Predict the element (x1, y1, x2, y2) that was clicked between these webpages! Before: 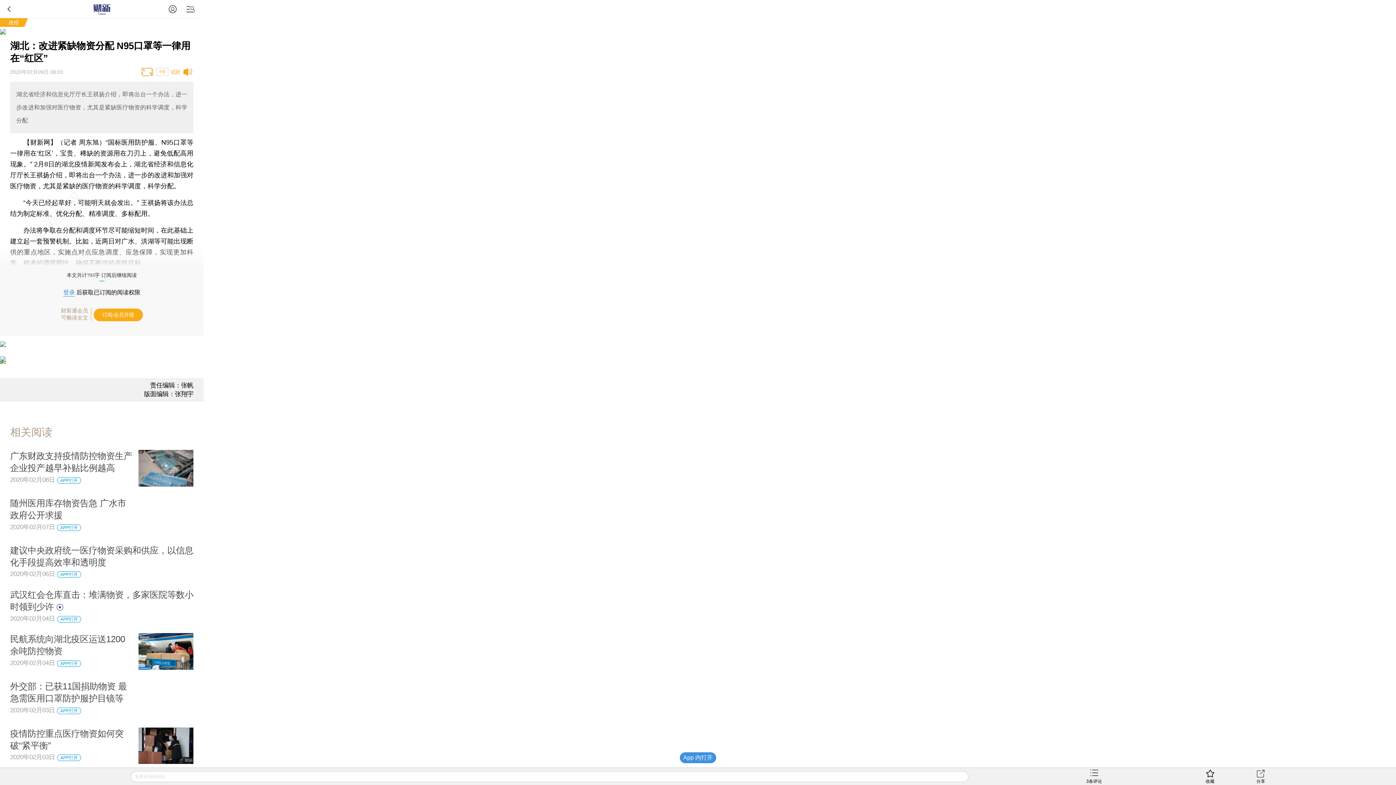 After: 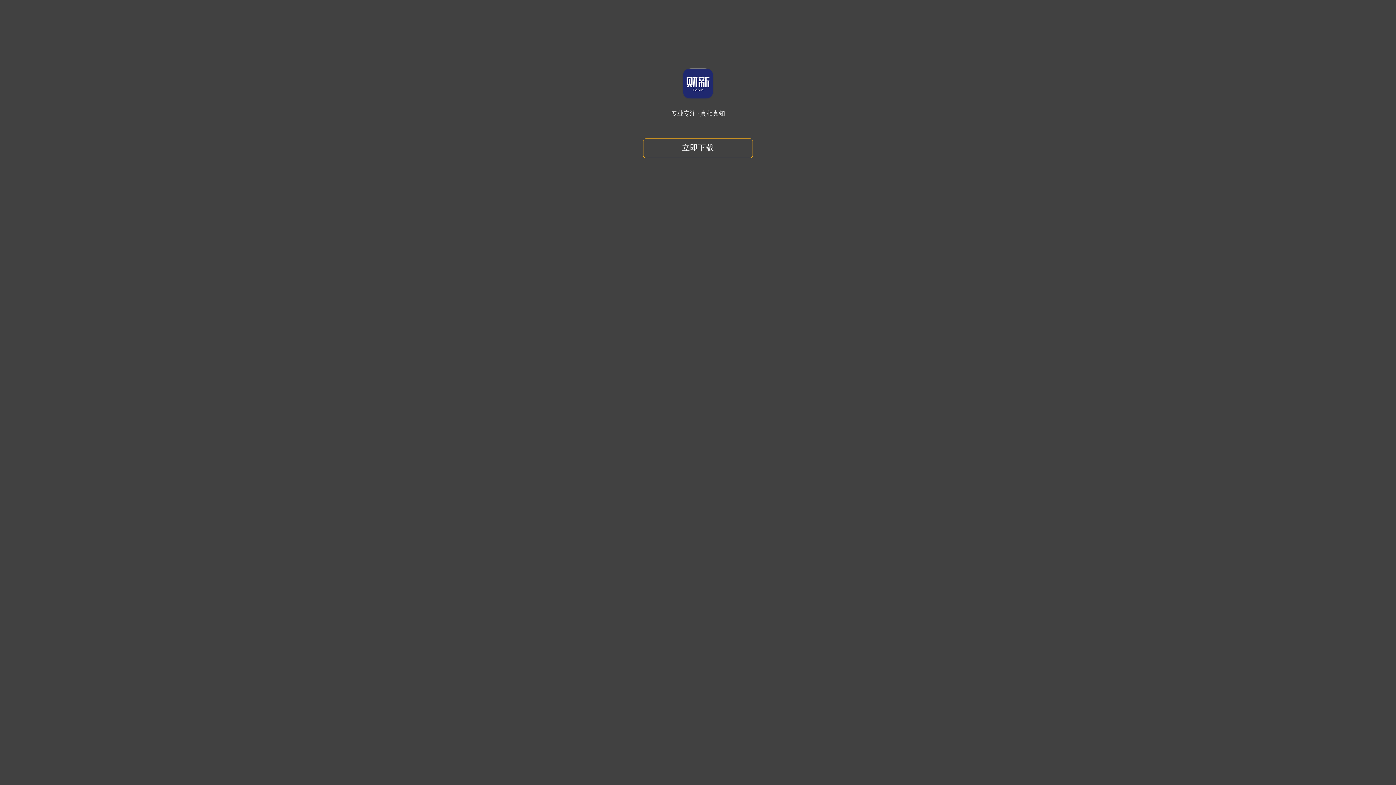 Action: bbox: (138, 633, 193, 638)